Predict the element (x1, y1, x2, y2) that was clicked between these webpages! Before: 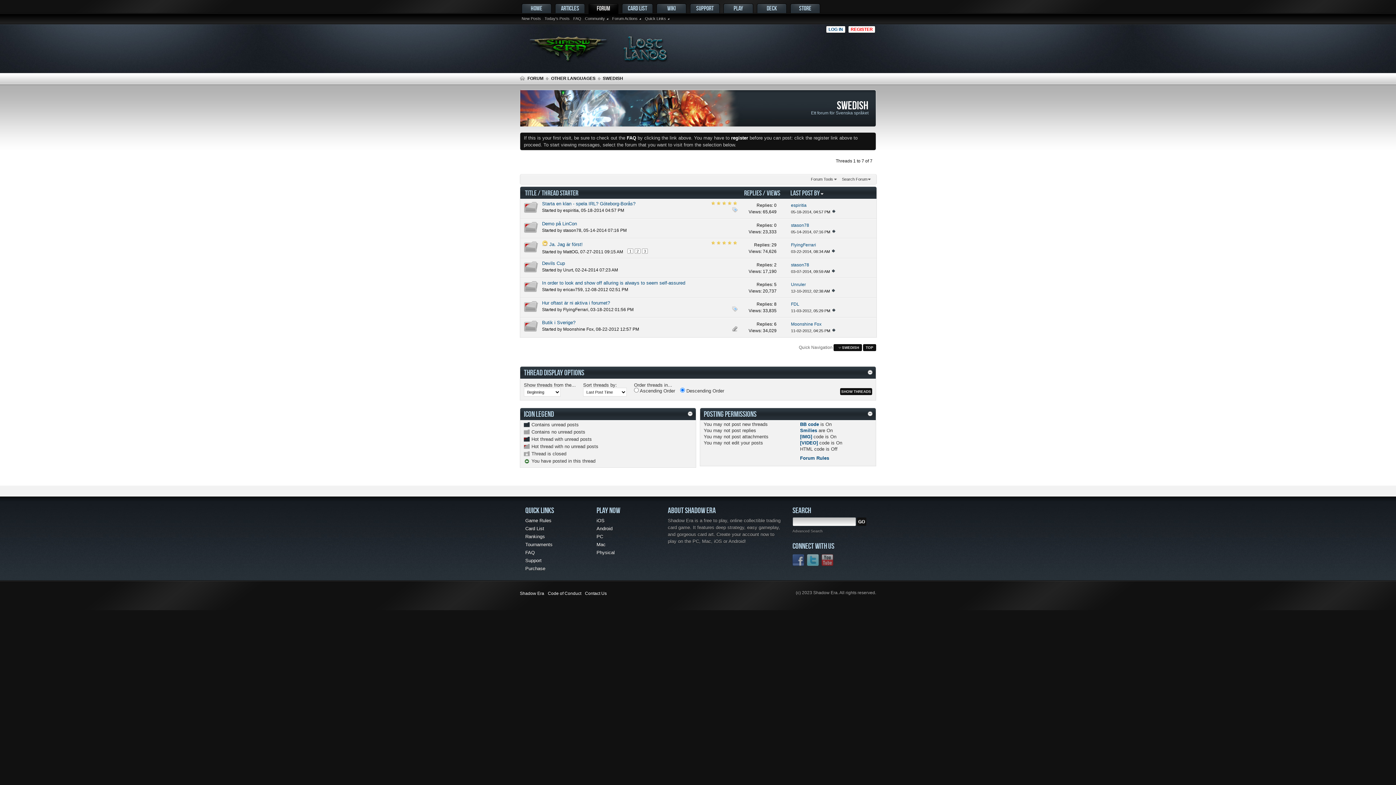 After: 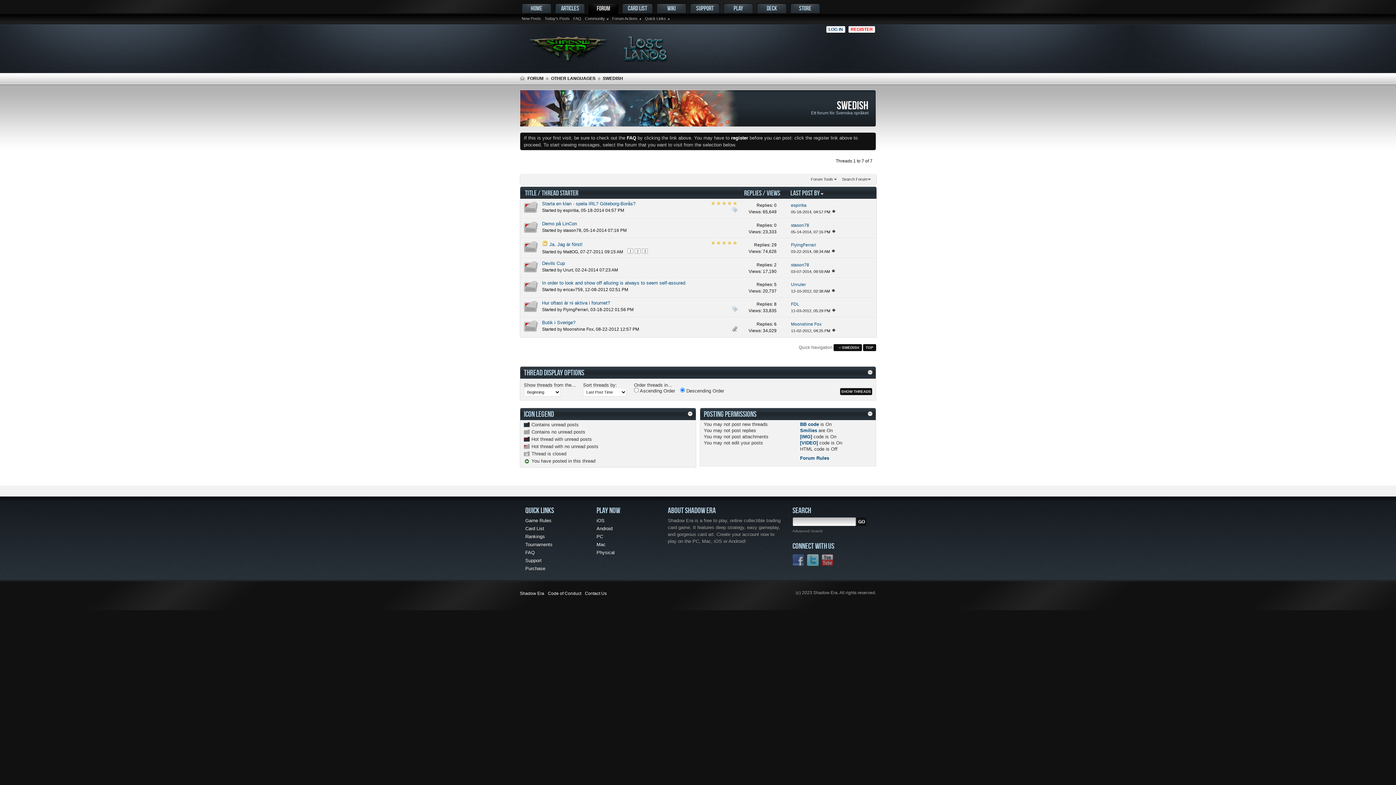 Action: bbox: (774, 222, 776, 227) label: 0